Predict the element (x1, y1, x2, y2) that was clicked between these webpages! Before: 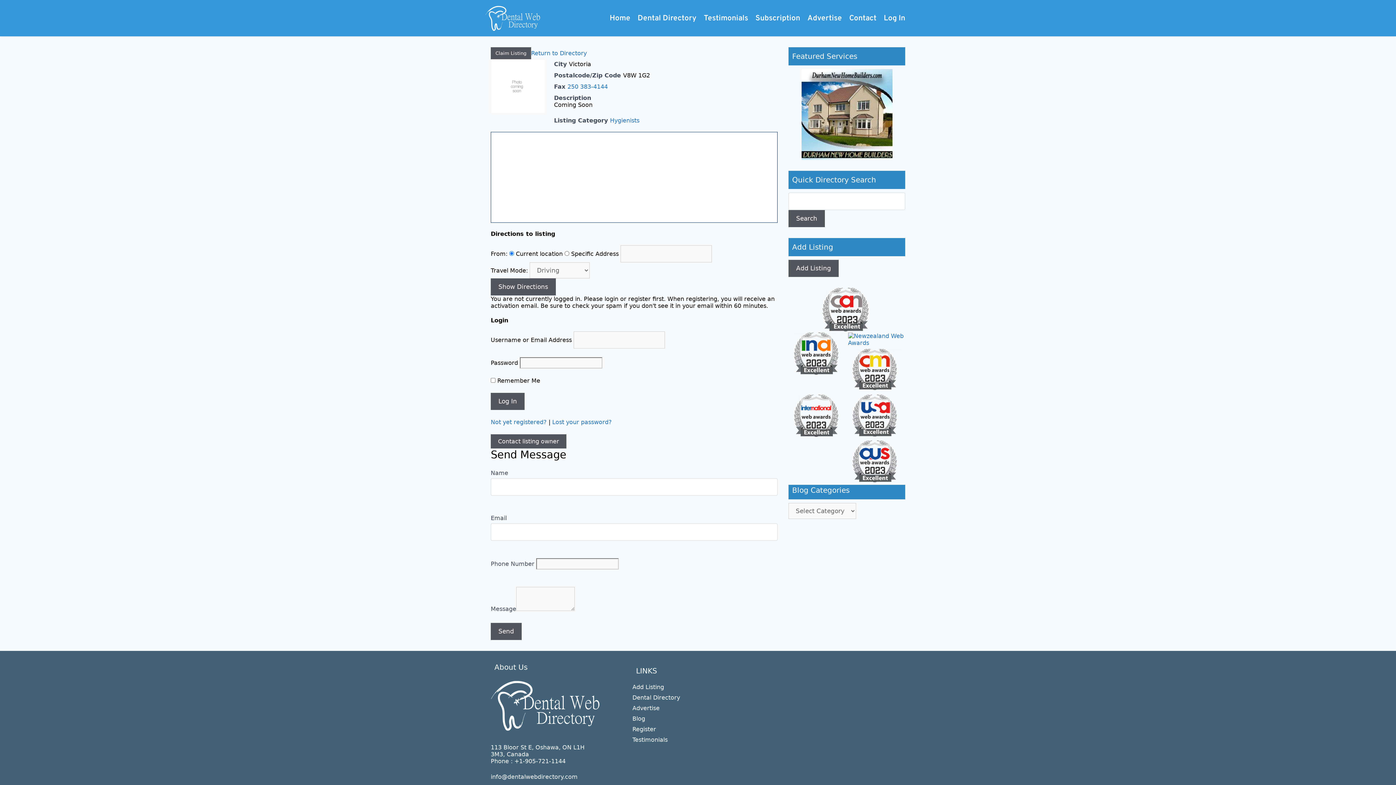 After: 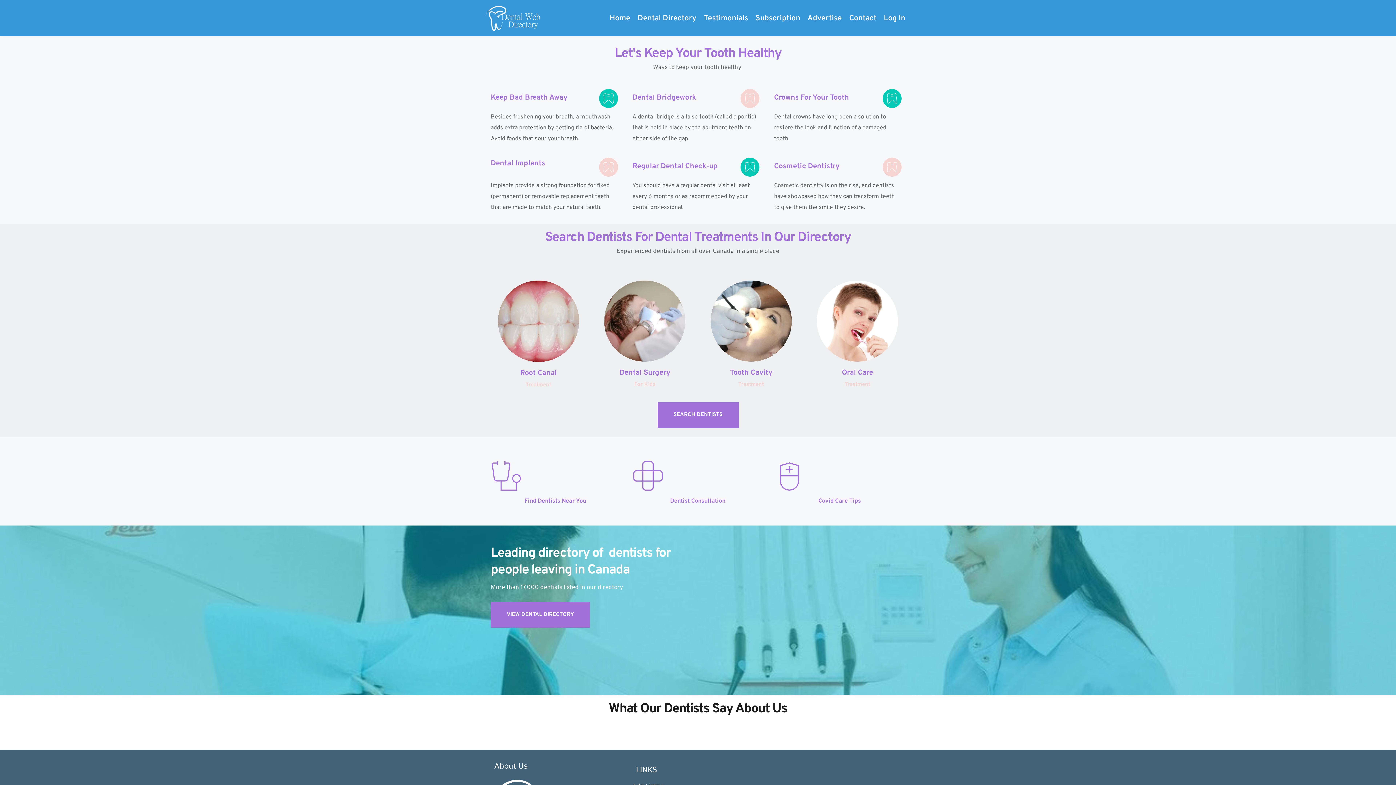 Action: bbox: (485, 5, 553, 30)